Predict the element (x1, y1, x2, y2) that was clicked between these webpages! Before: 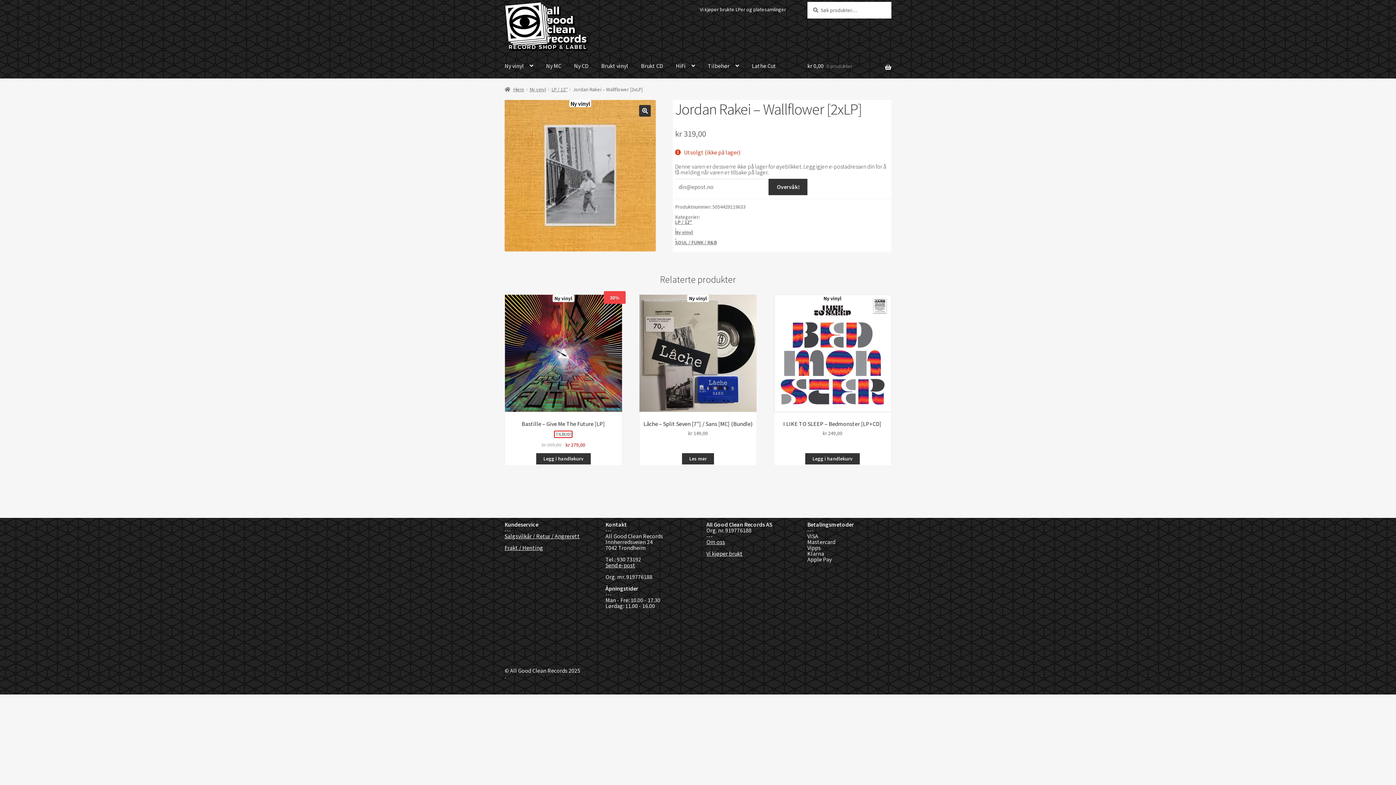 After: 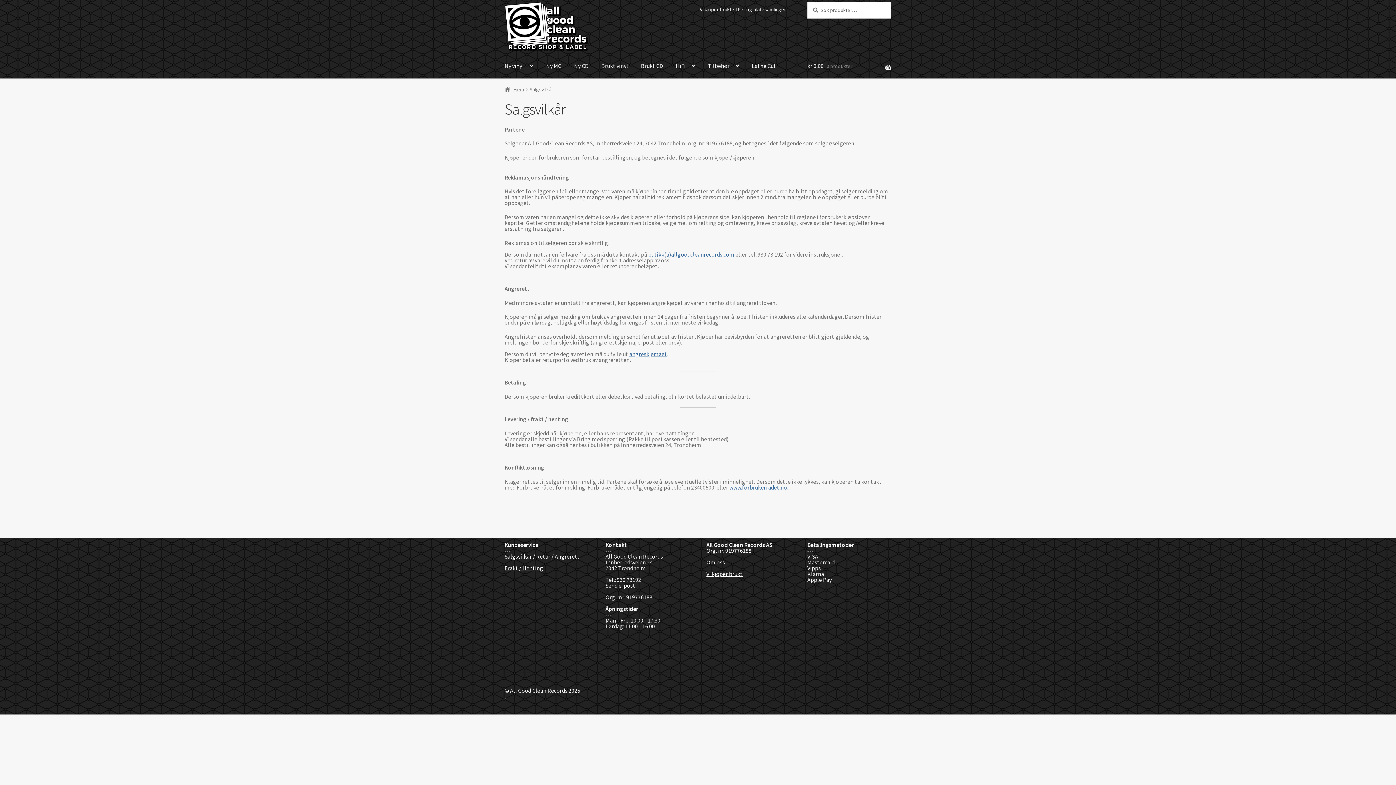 Action: label: Salgsvilkår / Retur / Angrerett bbox: (504, 532, 580, 540)